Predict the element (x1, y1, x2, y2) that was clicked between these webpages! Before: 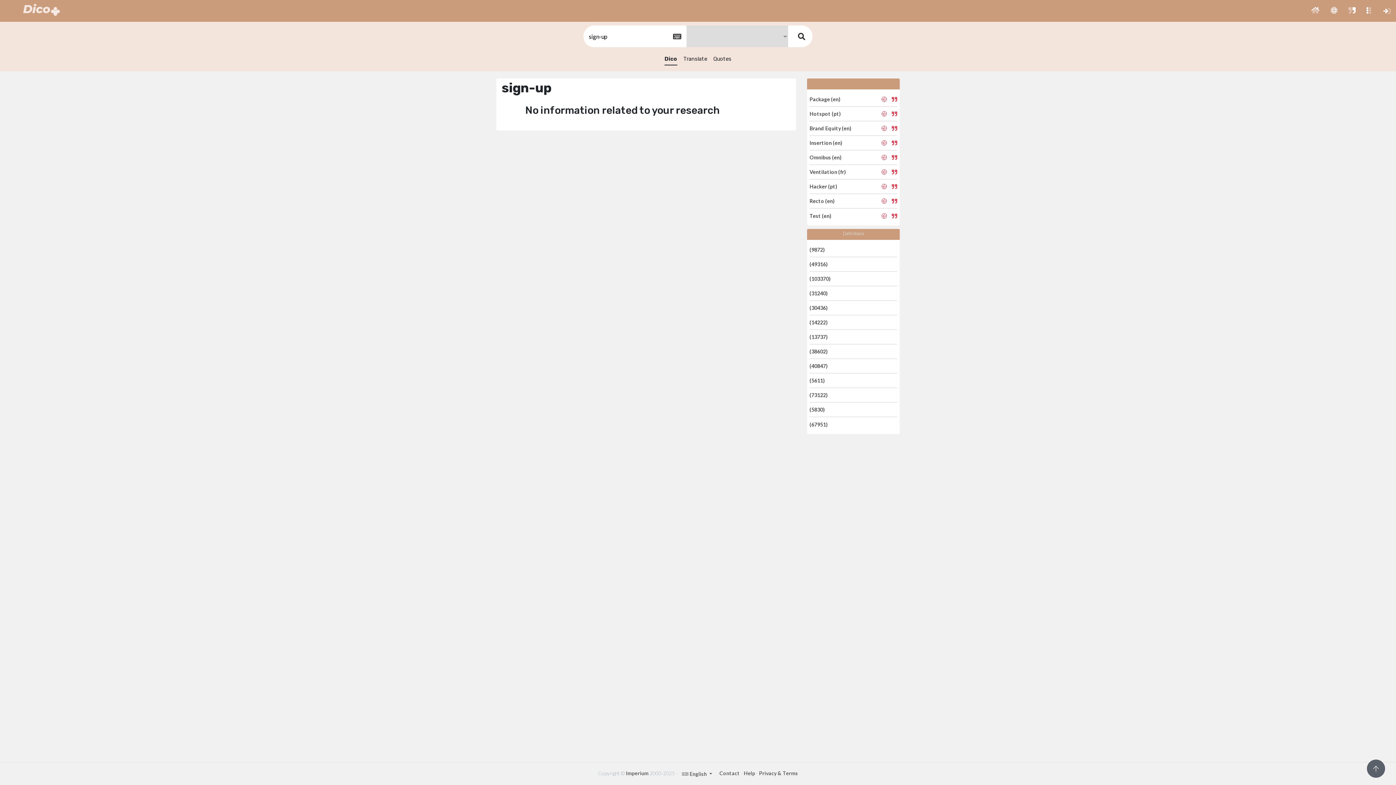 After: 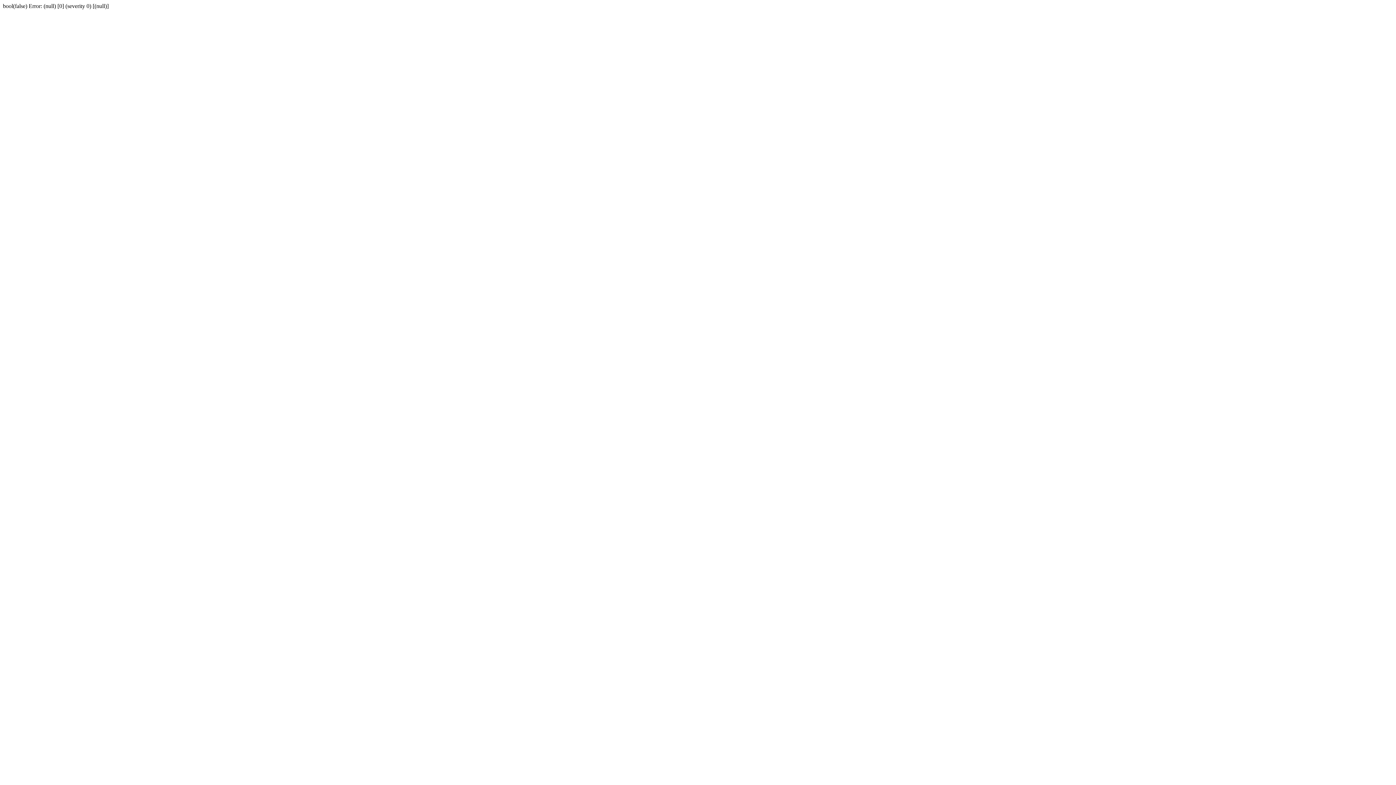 Action: bbox: (892, 110, 897, 117)